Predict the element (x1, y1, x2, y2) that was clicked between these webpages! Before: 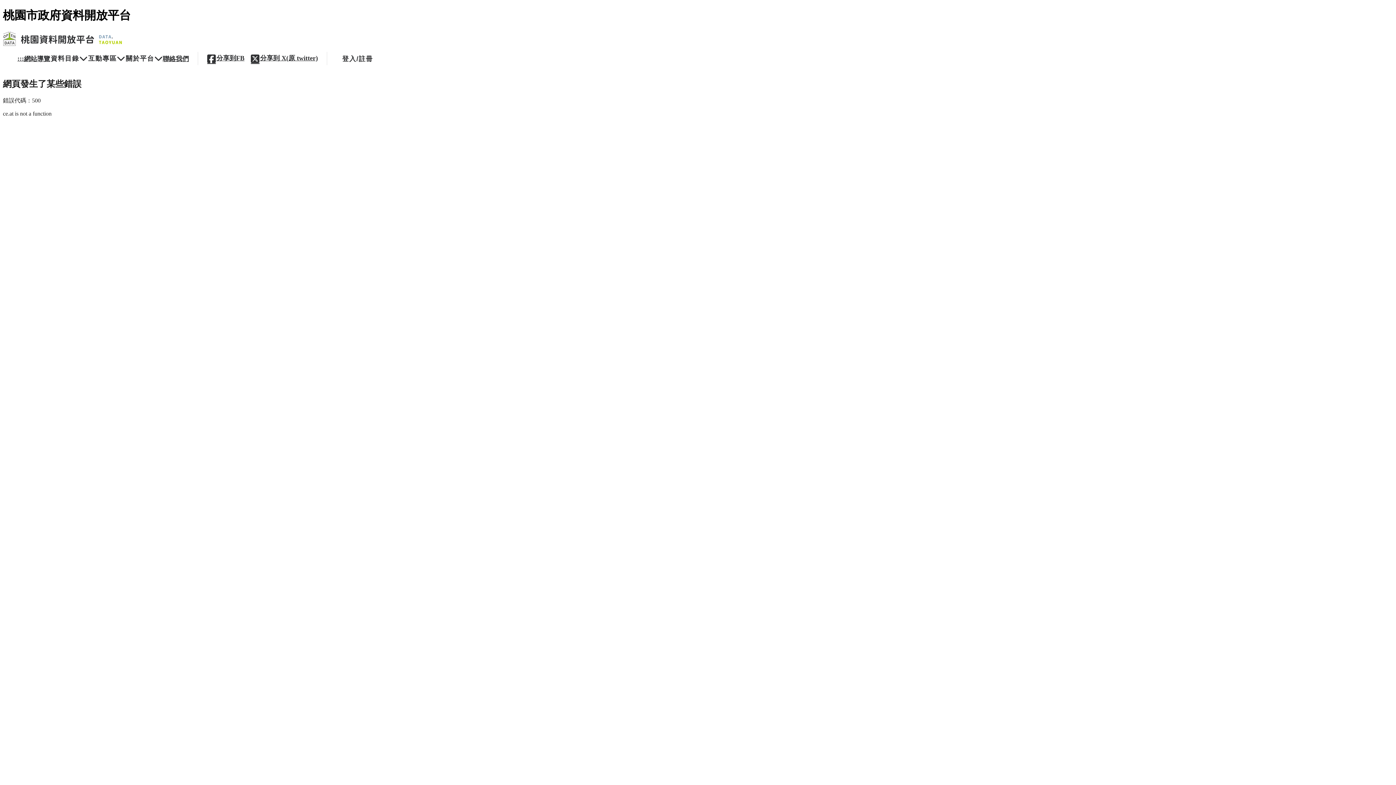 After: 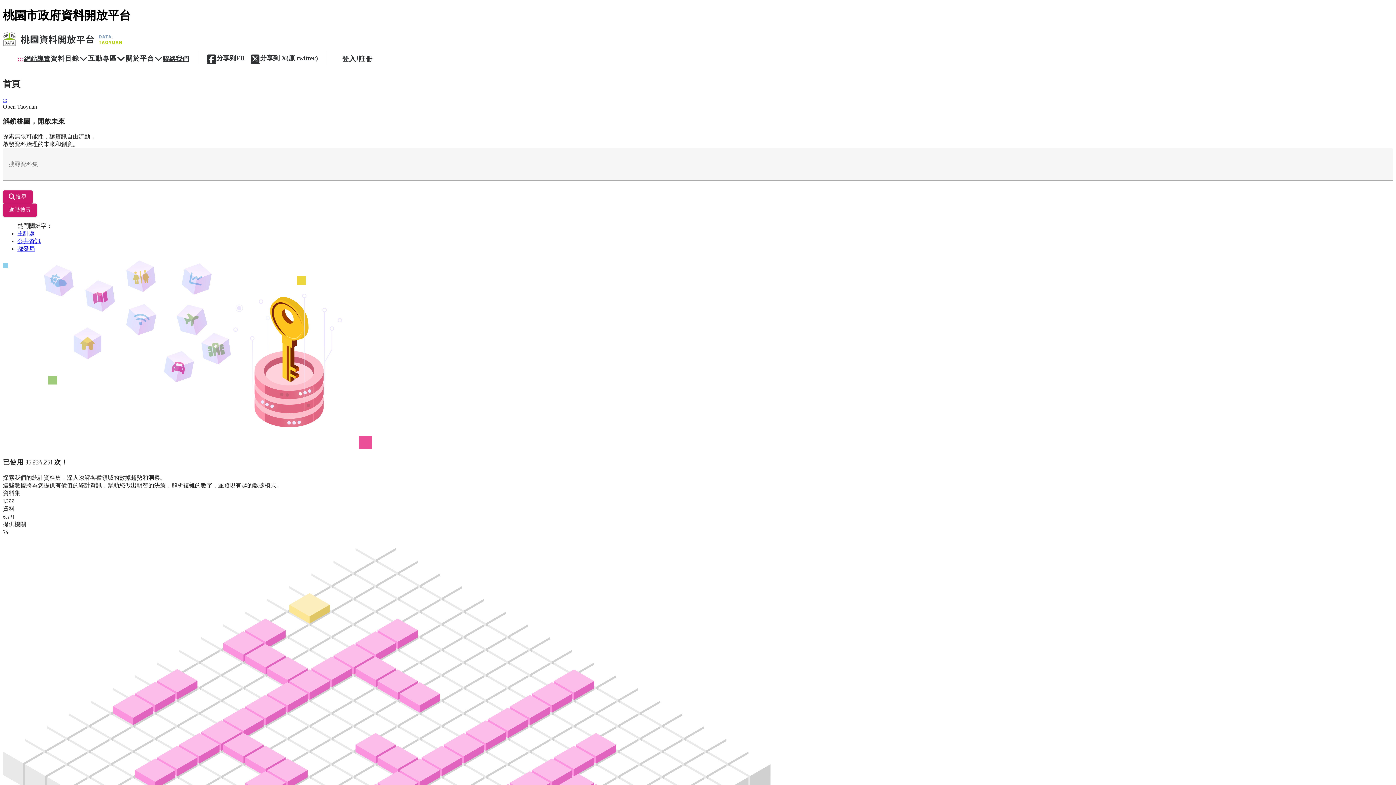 Action: label: ::: bbox: (17, 55, 24, 62)